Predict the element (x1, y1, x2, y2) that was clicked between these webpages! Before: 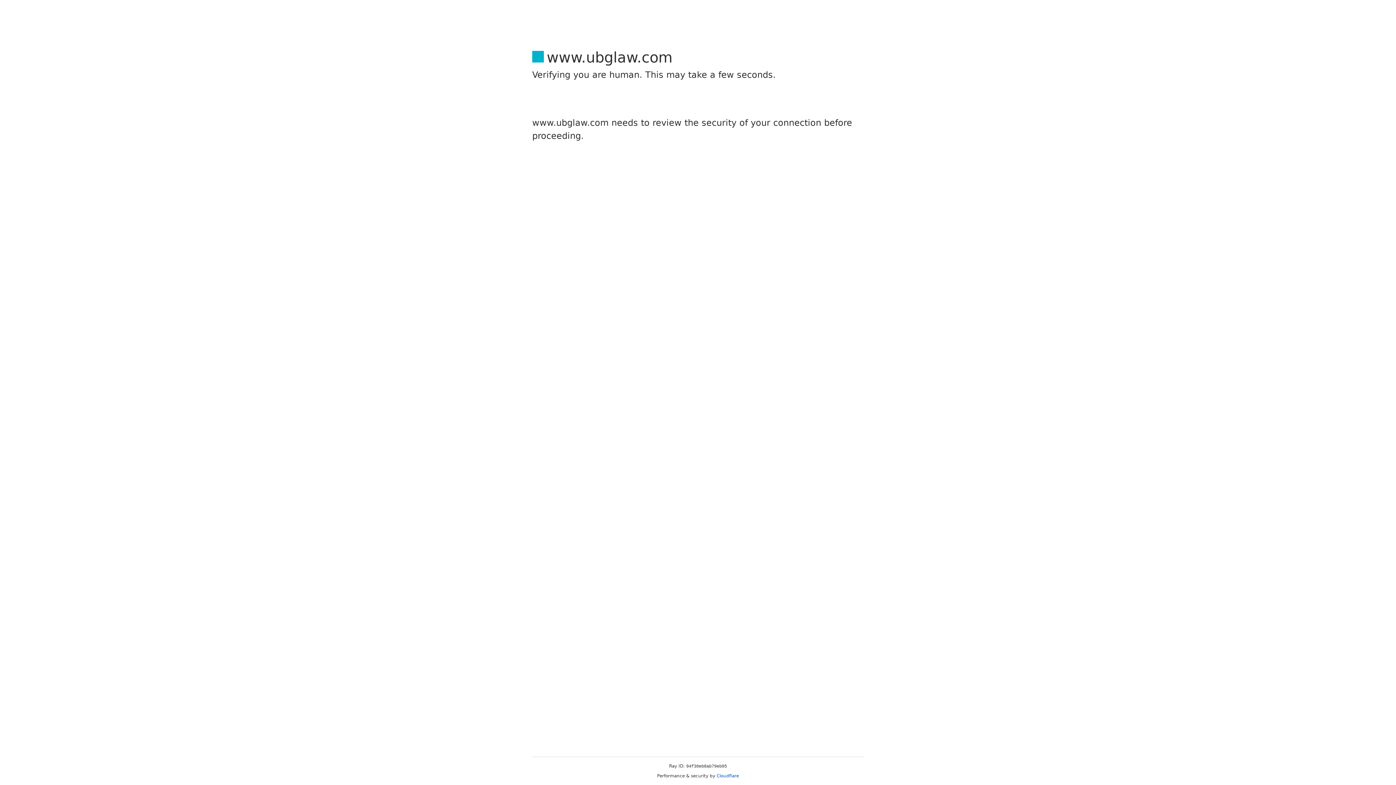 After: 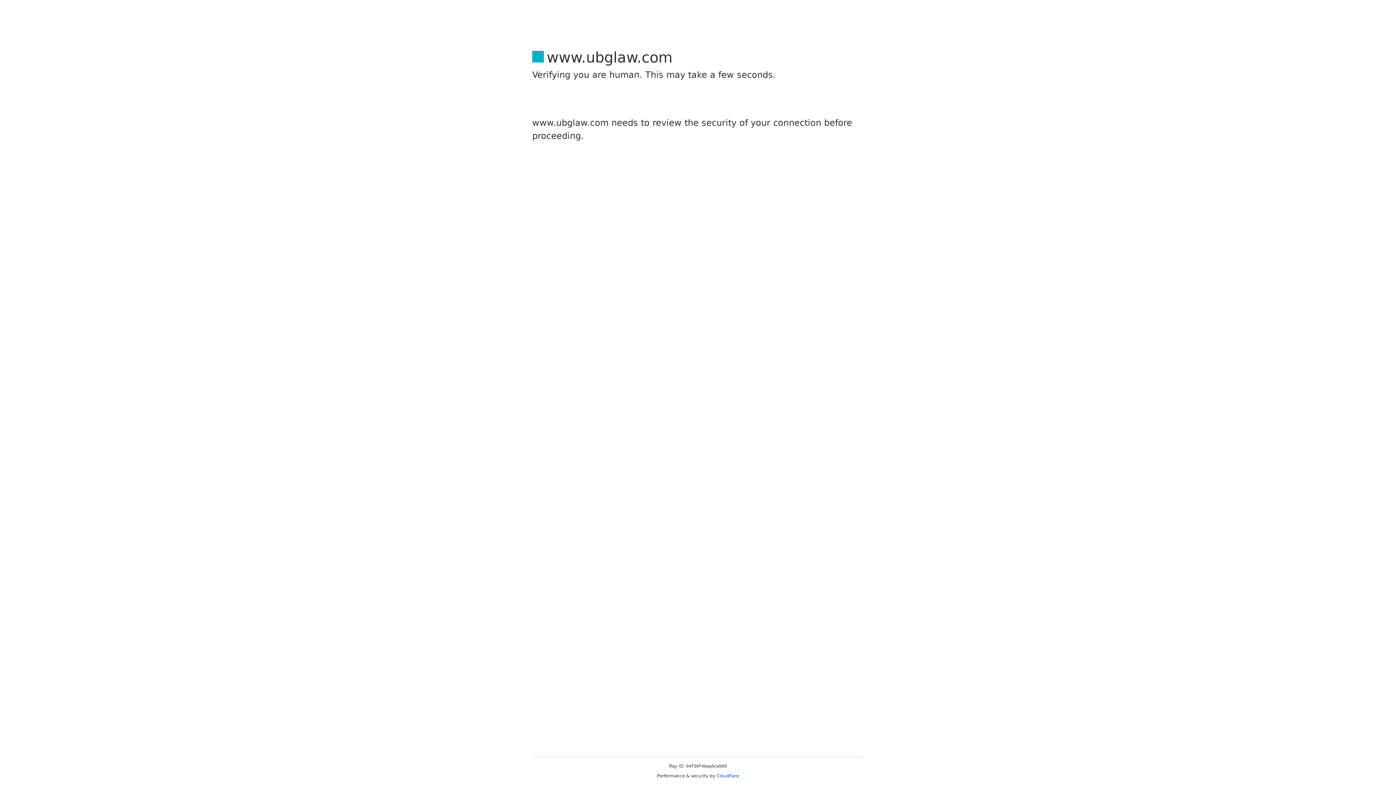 Action: label: Cloudflare bbox: (716, 773, 739, 778)